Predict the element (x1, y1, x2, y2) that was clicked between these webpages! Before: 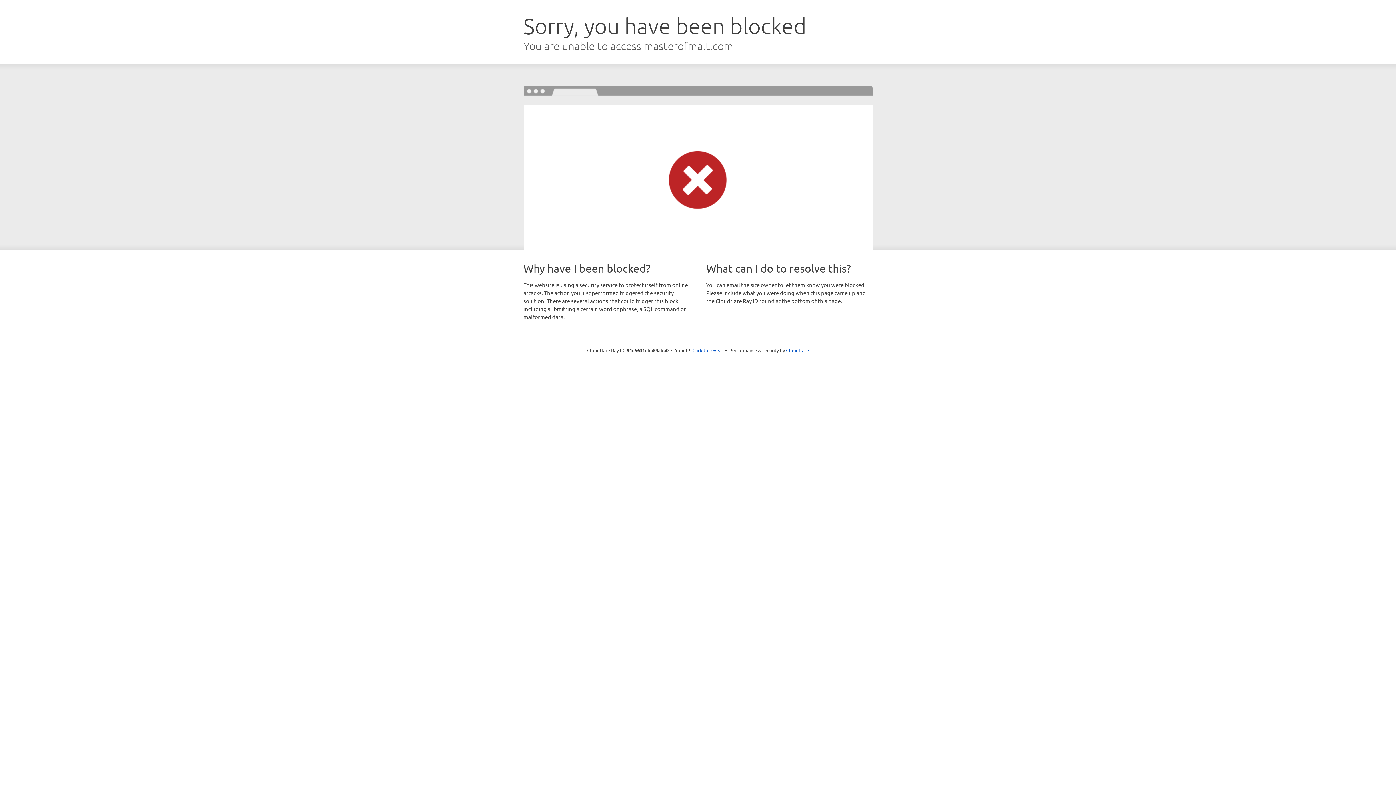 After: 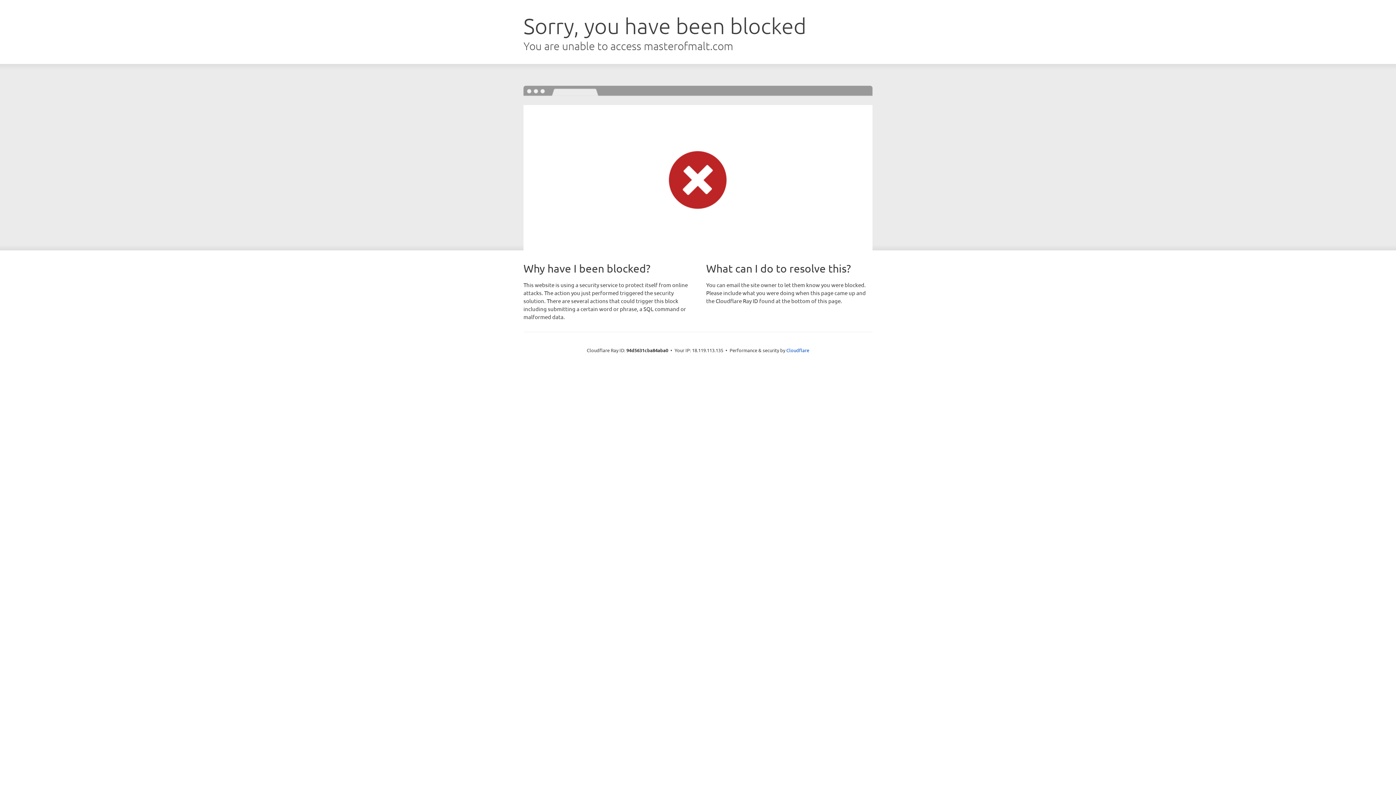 Action: bbox: (692, 346, 723, 353) label: Click to reveal